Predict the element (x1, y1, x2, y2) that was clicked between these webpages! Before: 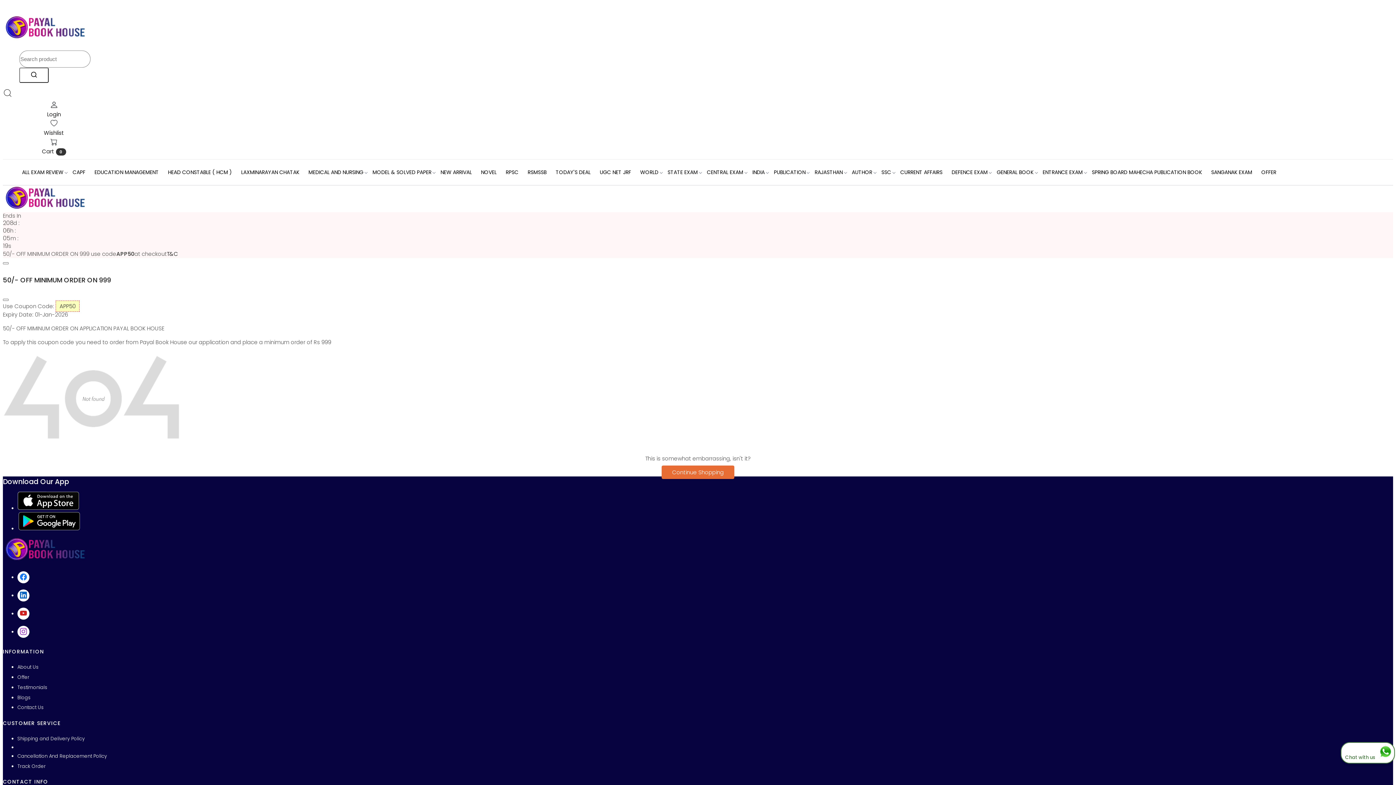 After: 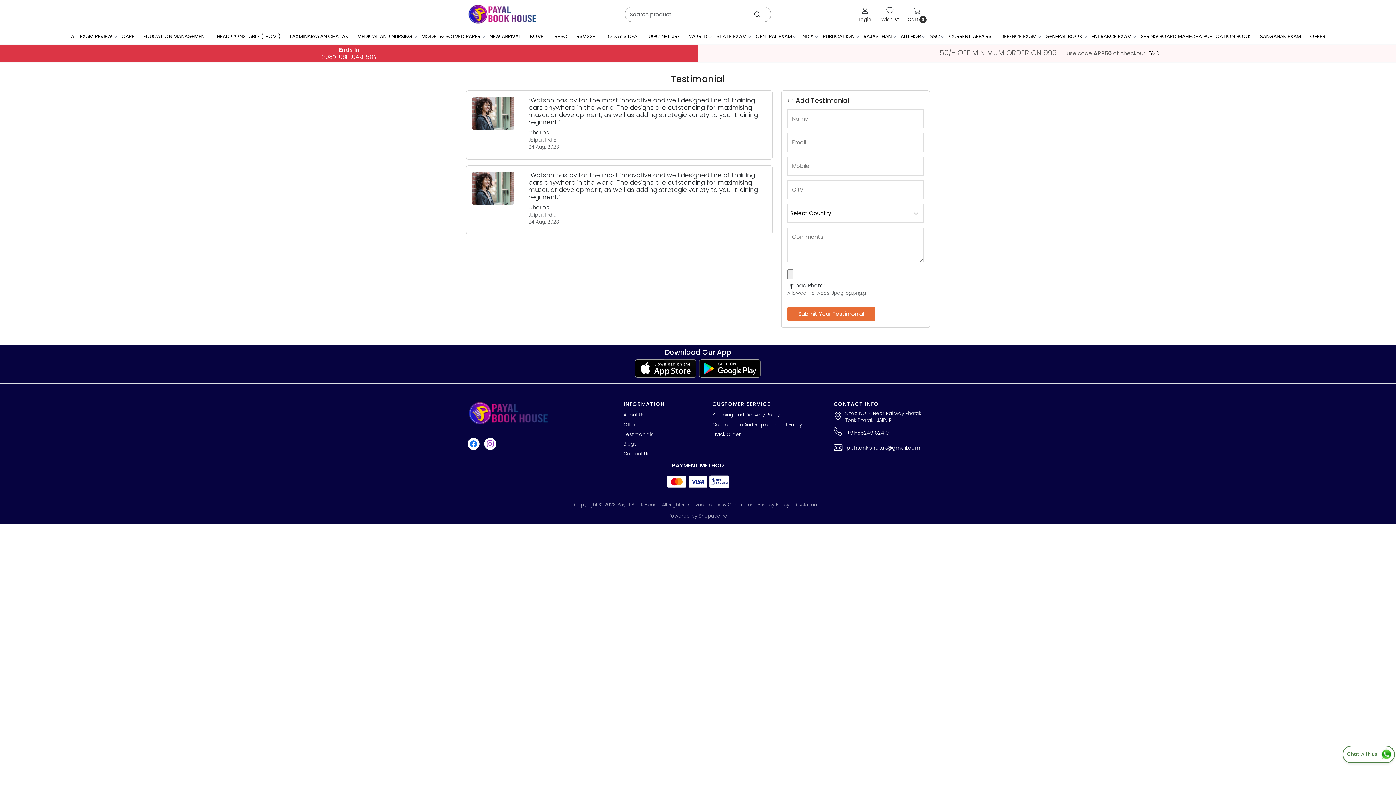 Action: bbox: (17, 682, 475, 692) label: Testimonials